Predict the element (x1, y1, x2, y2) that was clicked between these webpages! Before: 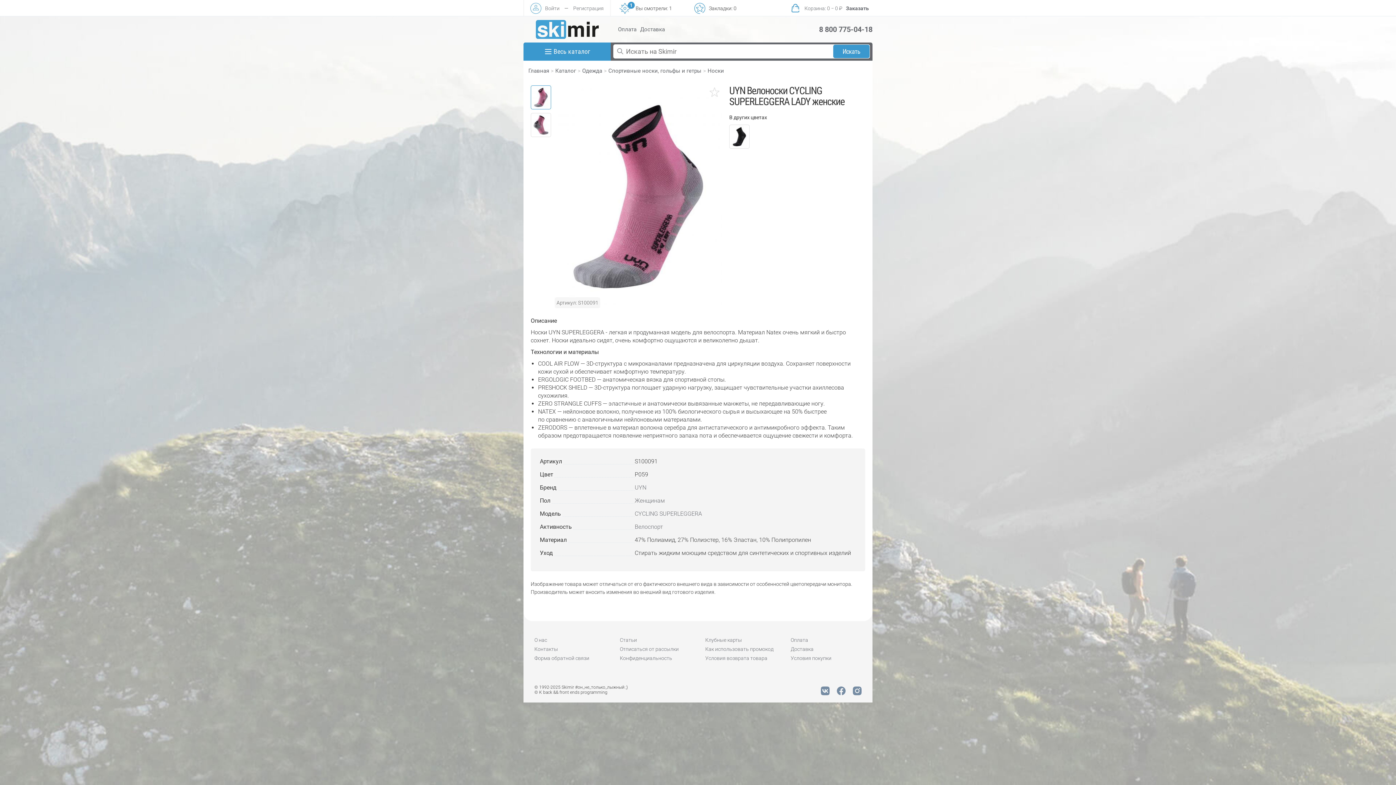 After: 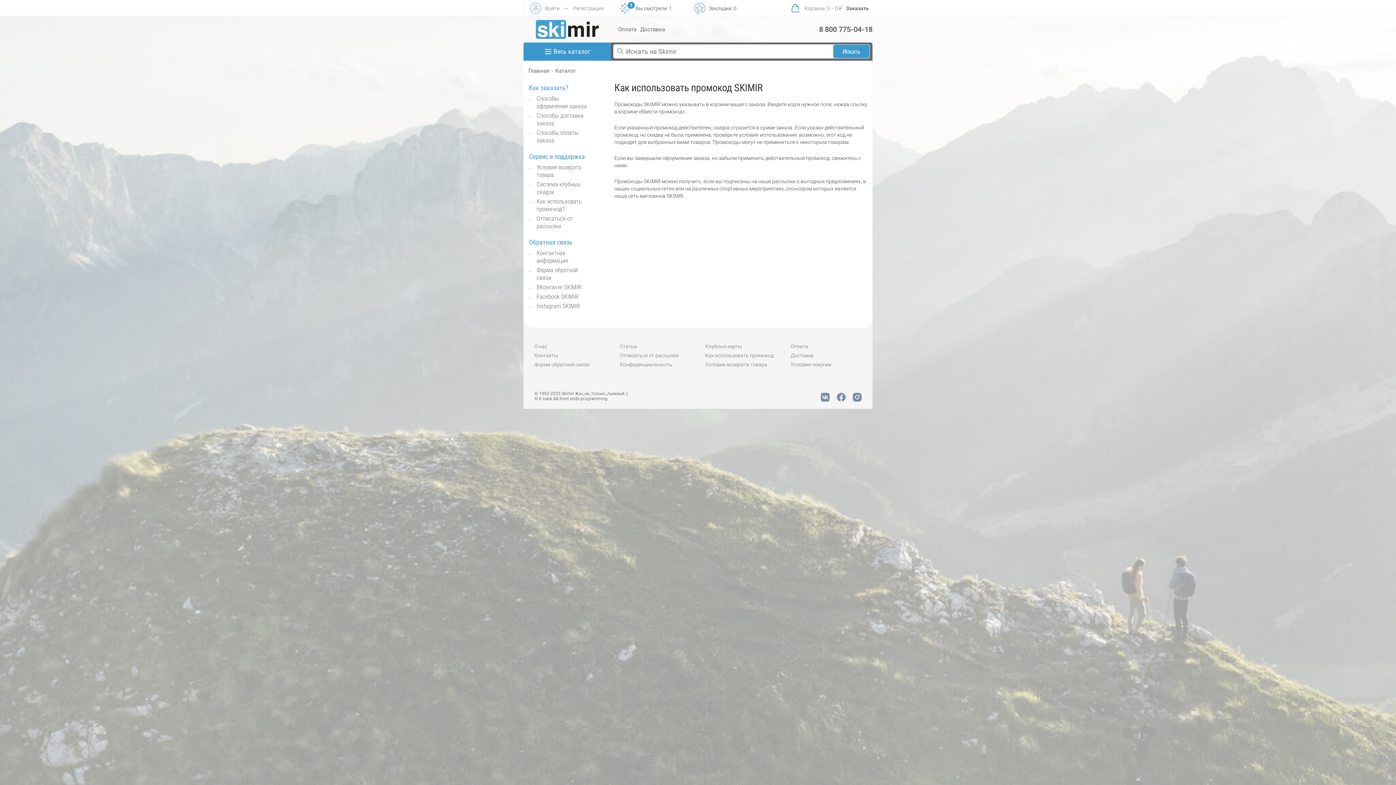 Action: bbox: (705, 646, 773, 652) label: Как использовать промокод